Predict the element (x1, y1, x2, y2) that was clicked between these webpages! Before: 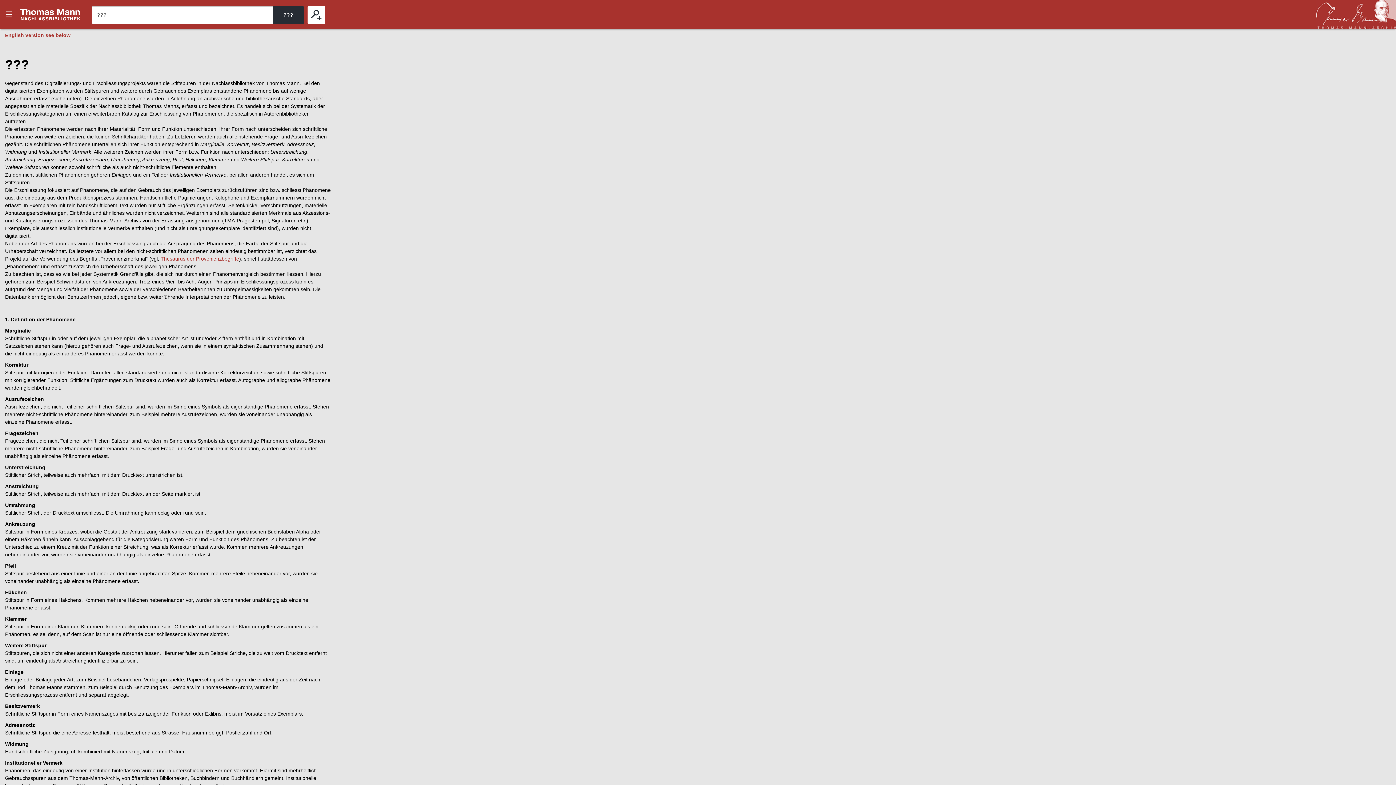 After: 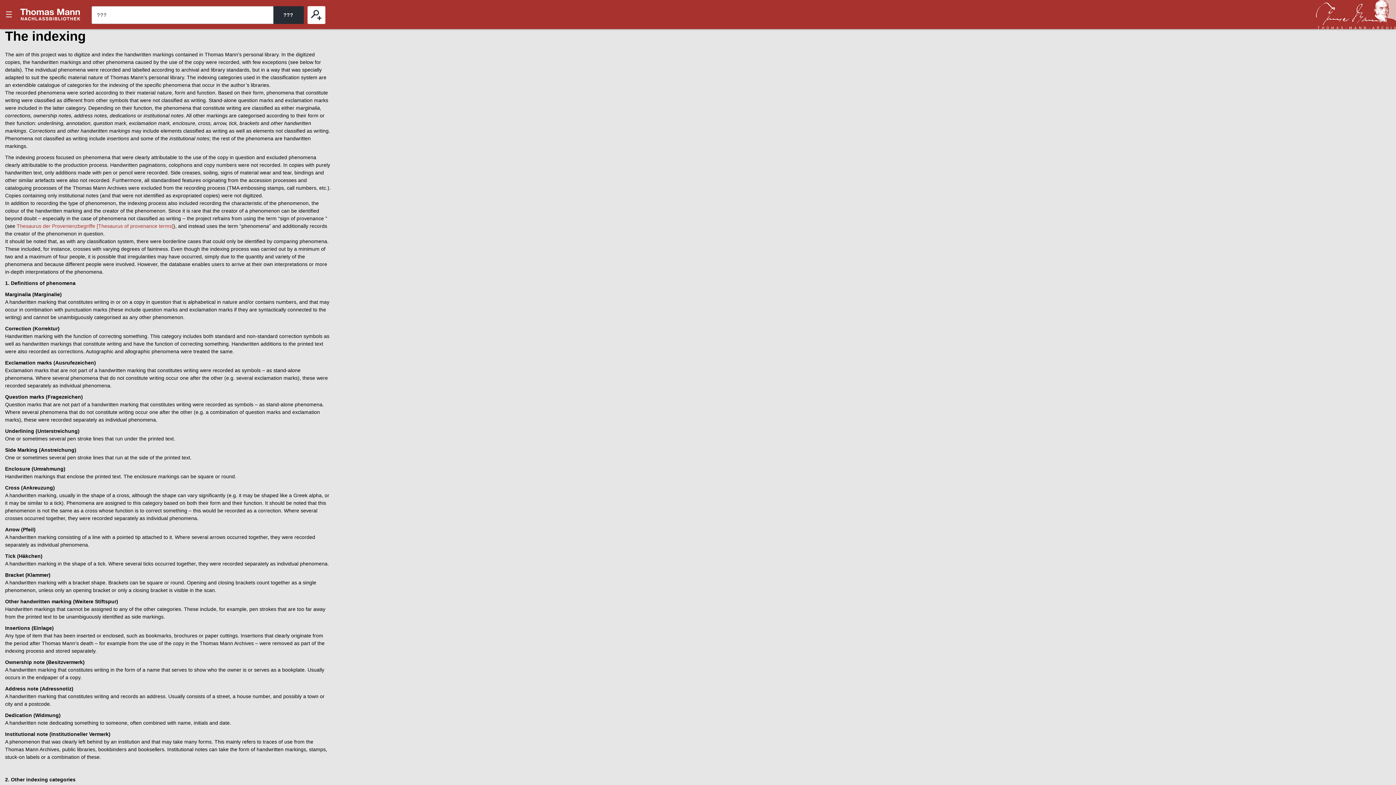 Action: bbox: (5, 32, 70, 38) label: English version see below